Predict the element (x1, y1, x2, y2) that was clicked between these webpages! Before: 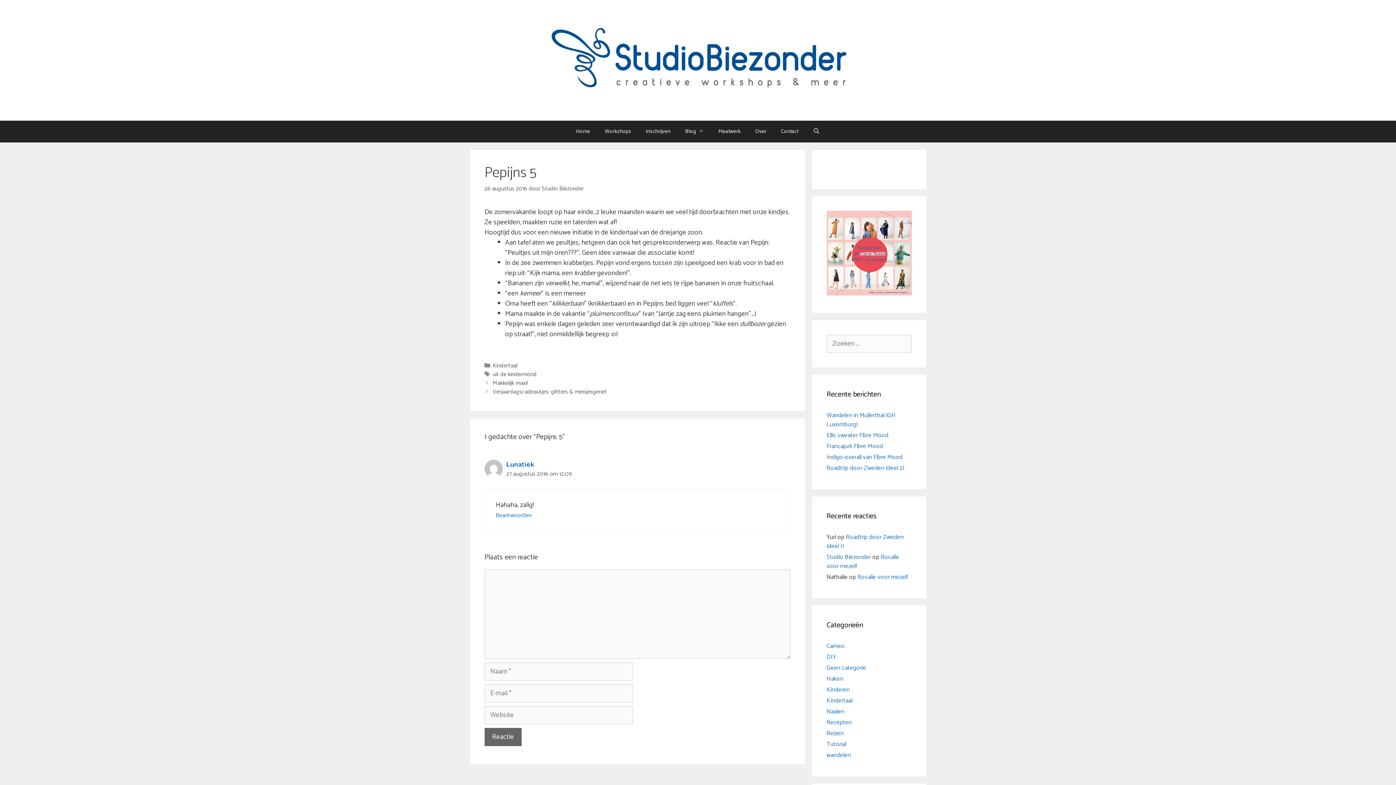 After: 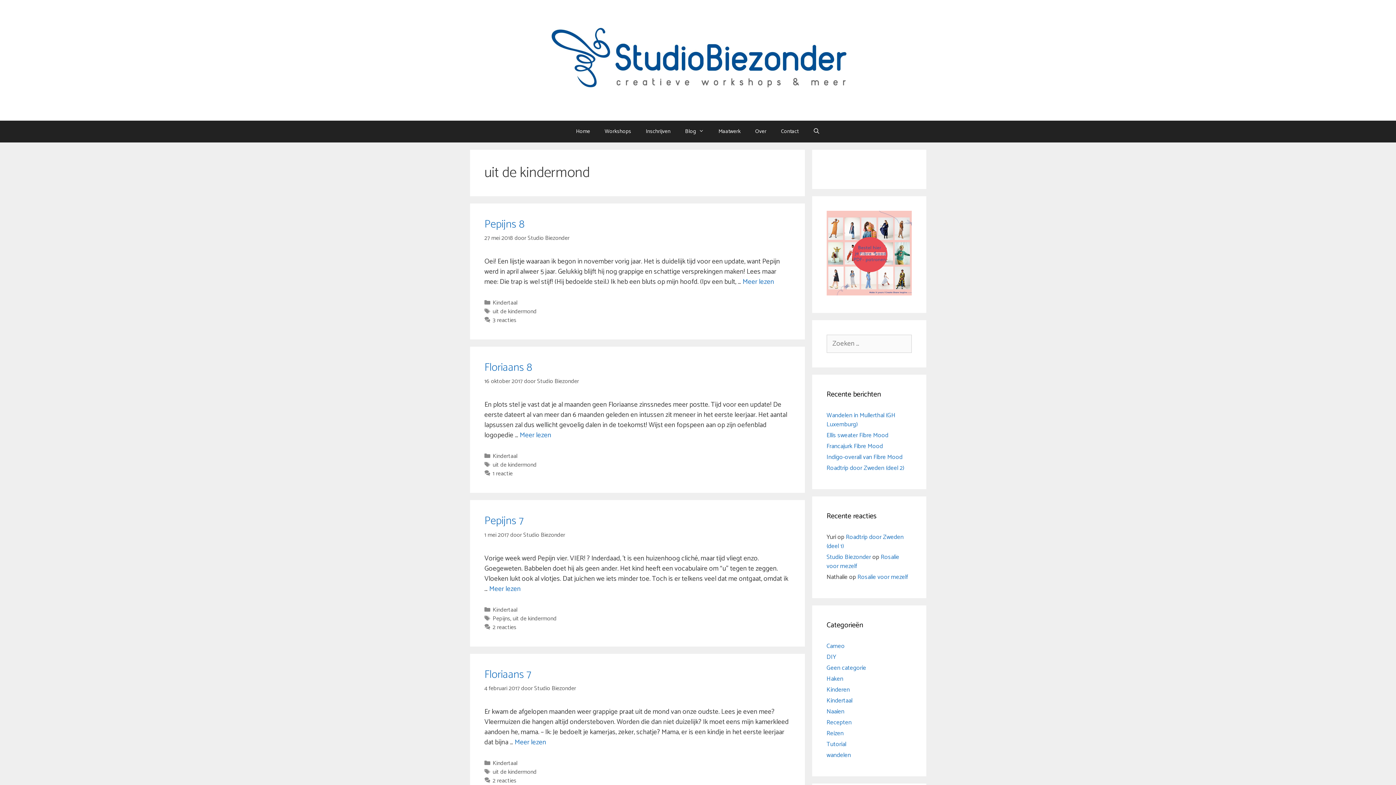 Action: bbox: (492, 369, 536, 379) label: uit de kindermond